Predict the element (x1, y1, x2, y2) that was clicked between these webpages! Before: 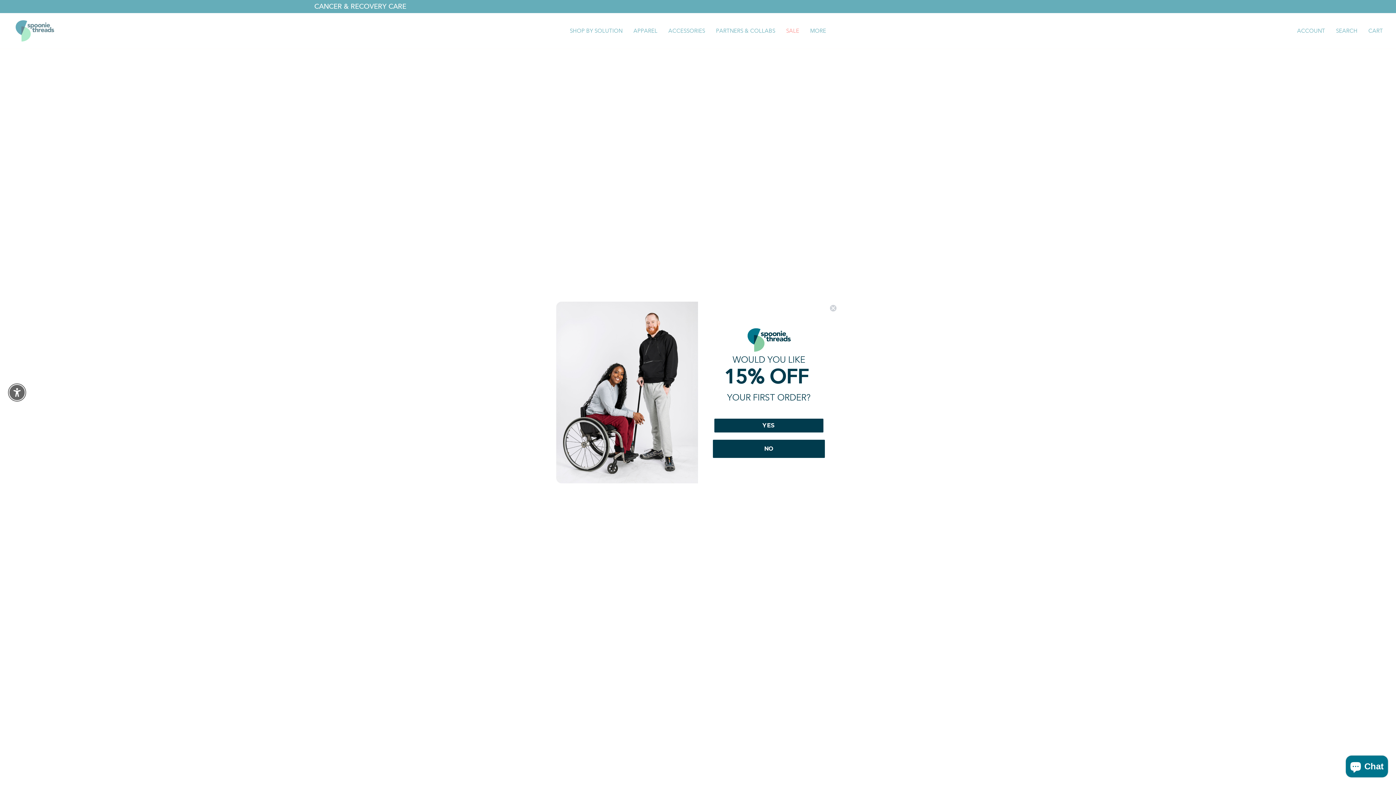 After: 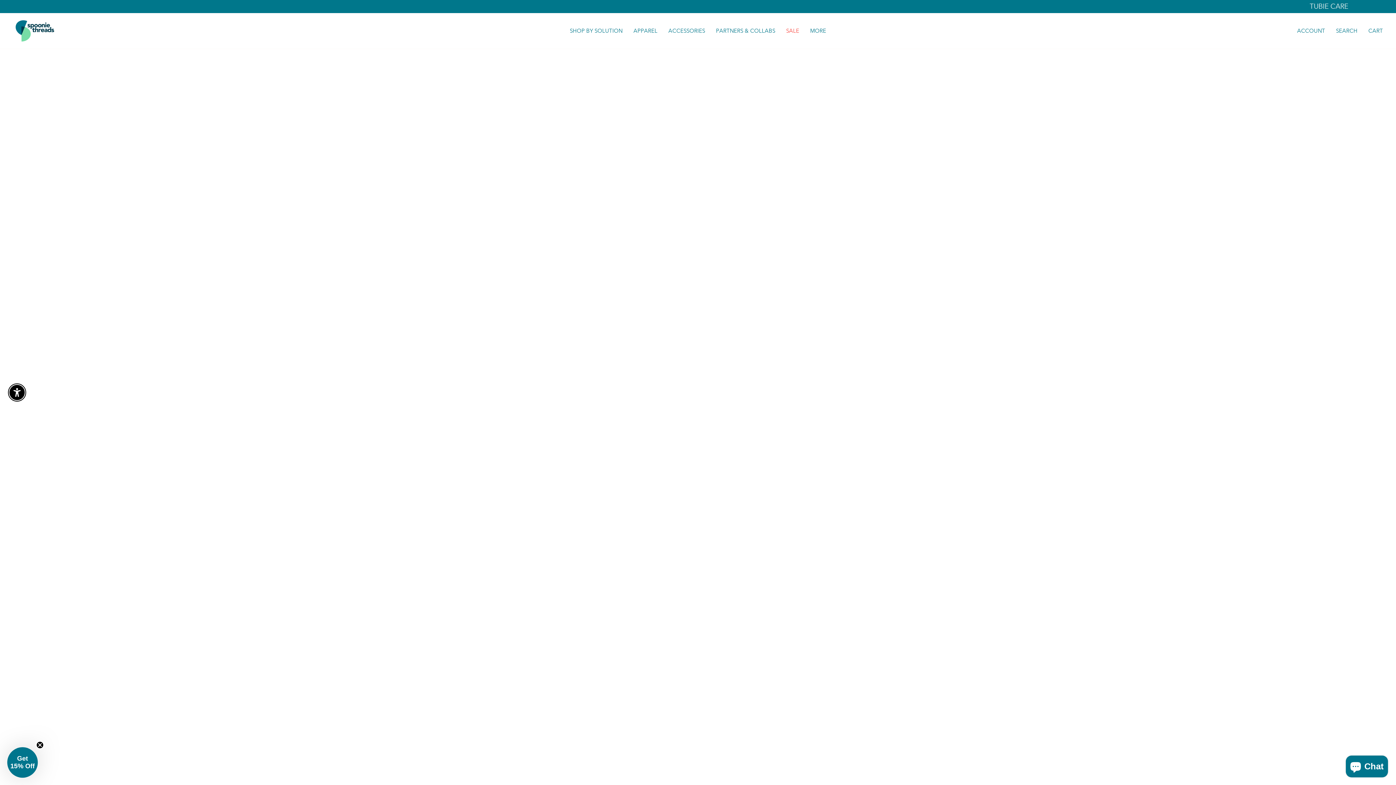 Action: label: Close dialog bbox: (829, 304, 837, 311)